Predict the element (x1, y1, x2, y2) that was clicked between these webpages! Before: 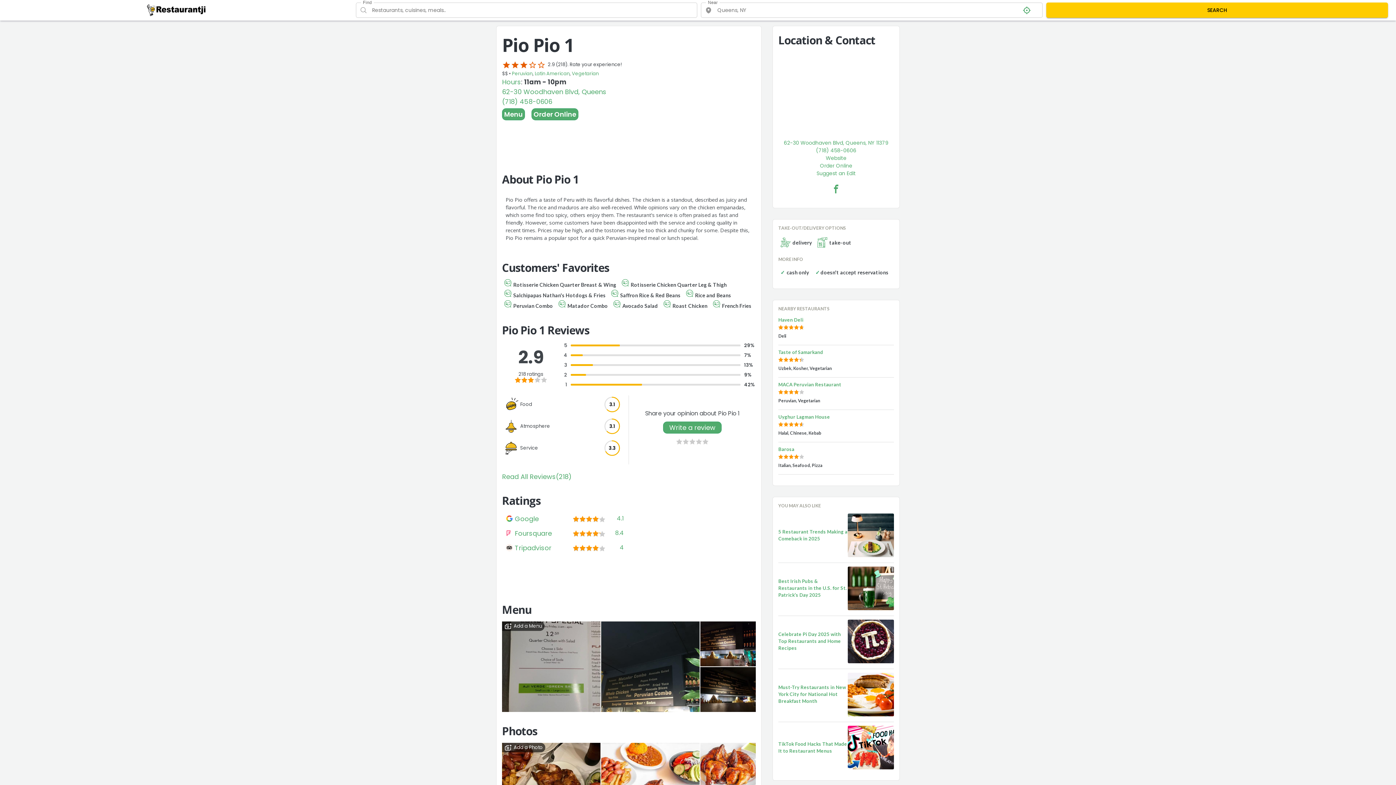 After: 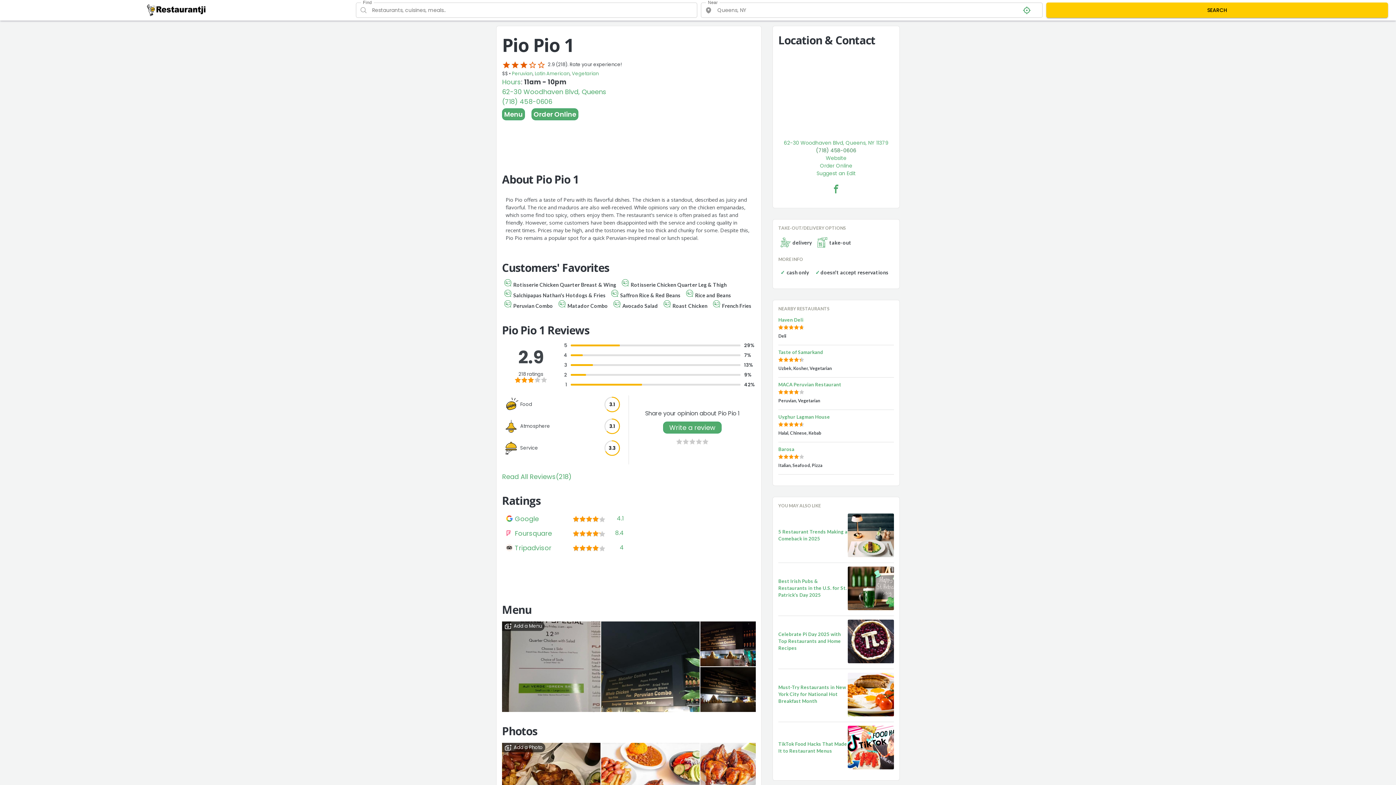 Action: label: (718) 458-0606 bbox: (816, 146, 856, 154)